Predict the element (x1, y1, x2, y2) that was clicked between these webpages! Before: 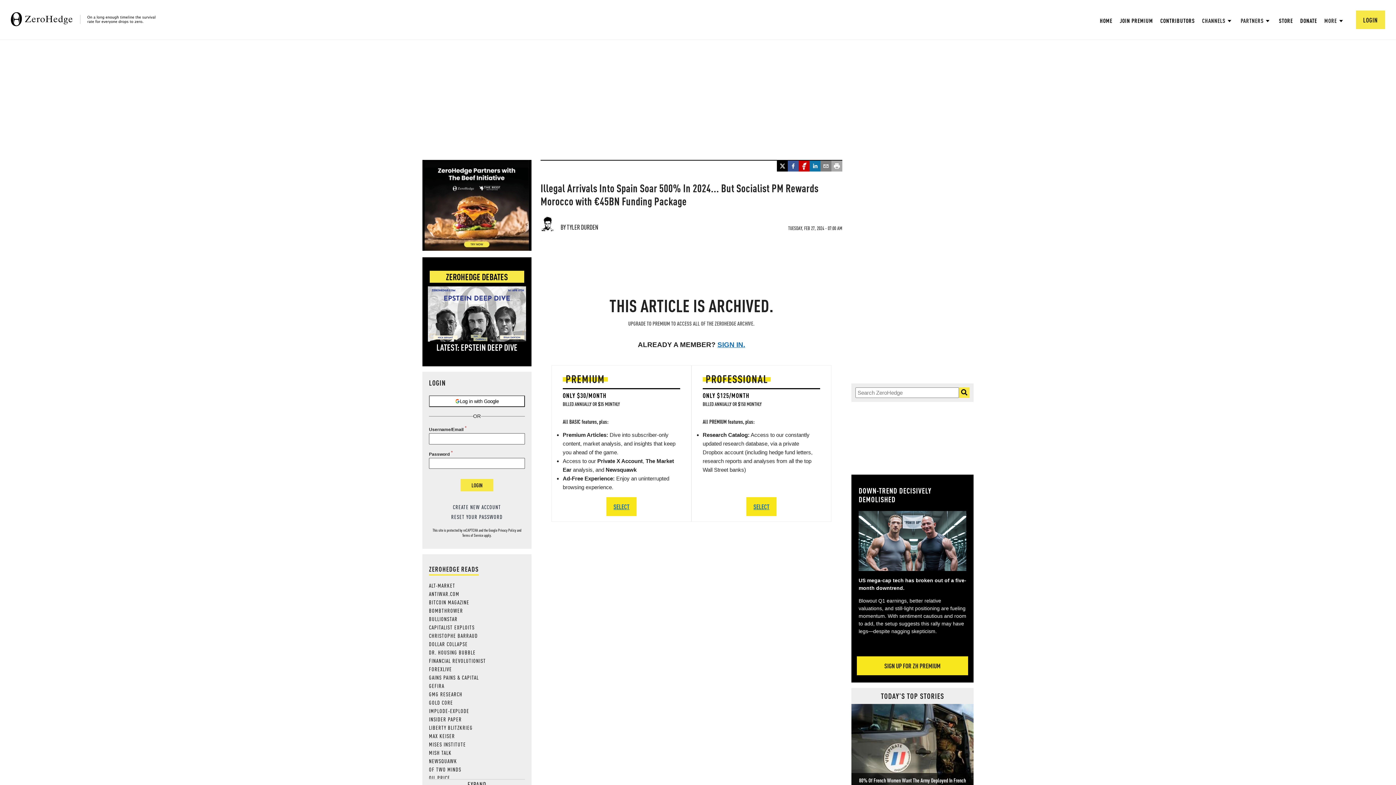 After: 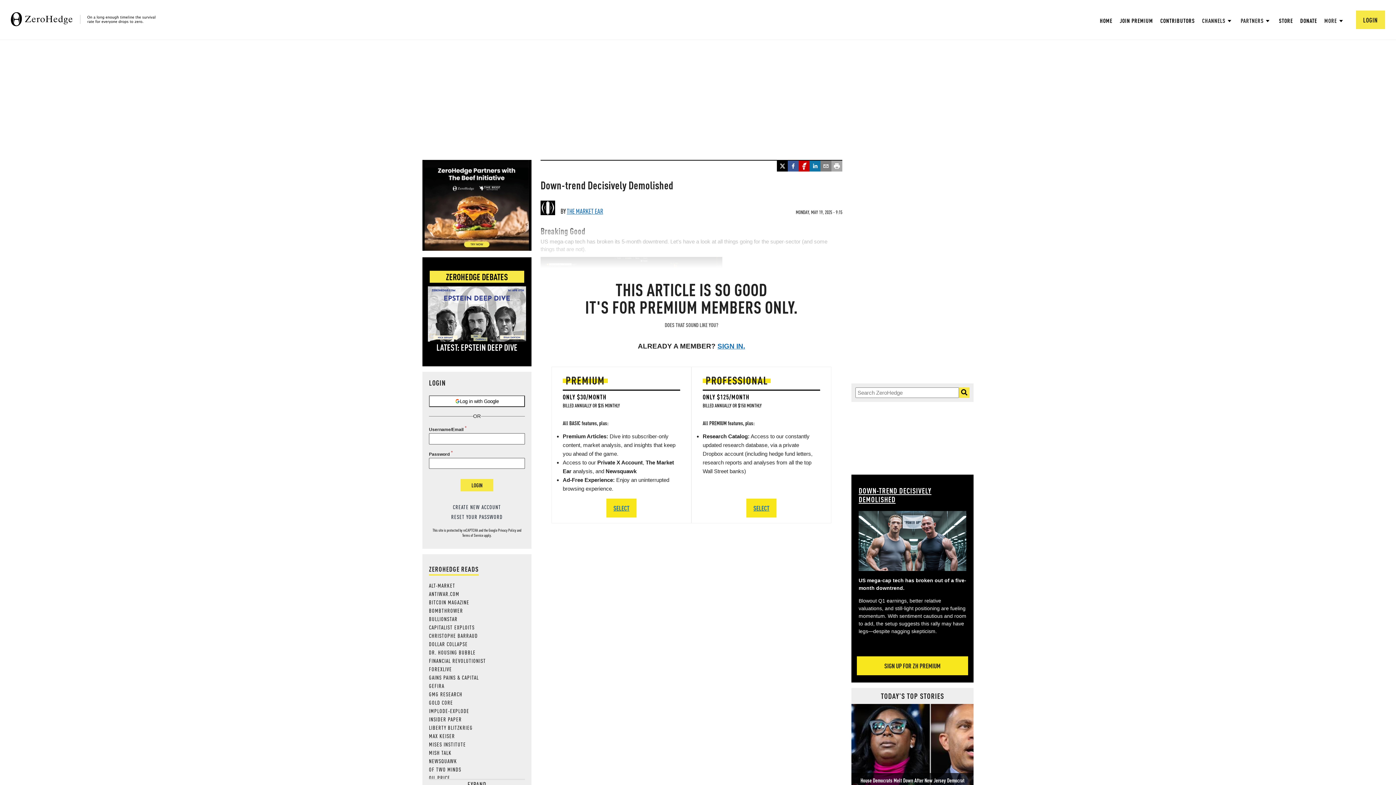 Action: label: DOWN-TREND DECISIVELY DEMOLISHED bbox: (858, 486, 966, 504)